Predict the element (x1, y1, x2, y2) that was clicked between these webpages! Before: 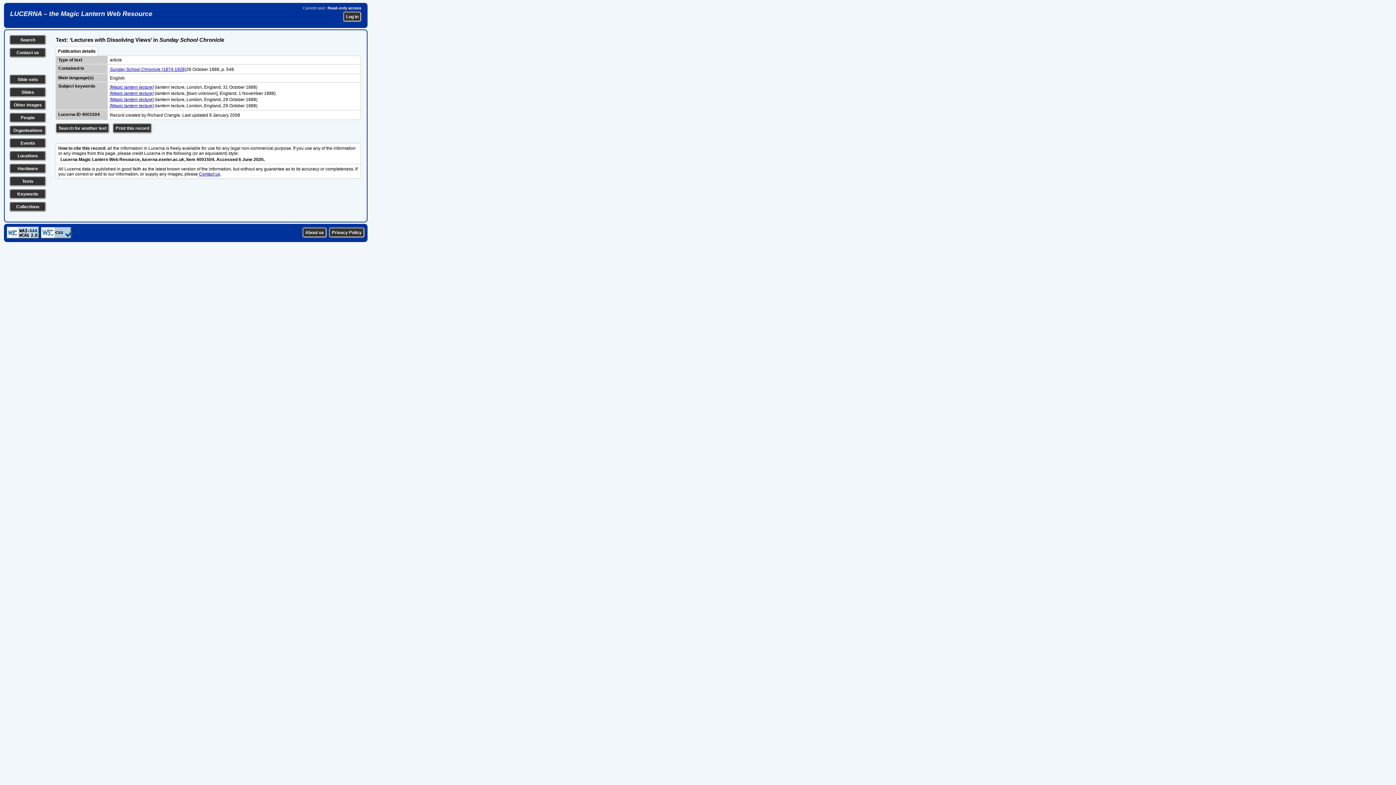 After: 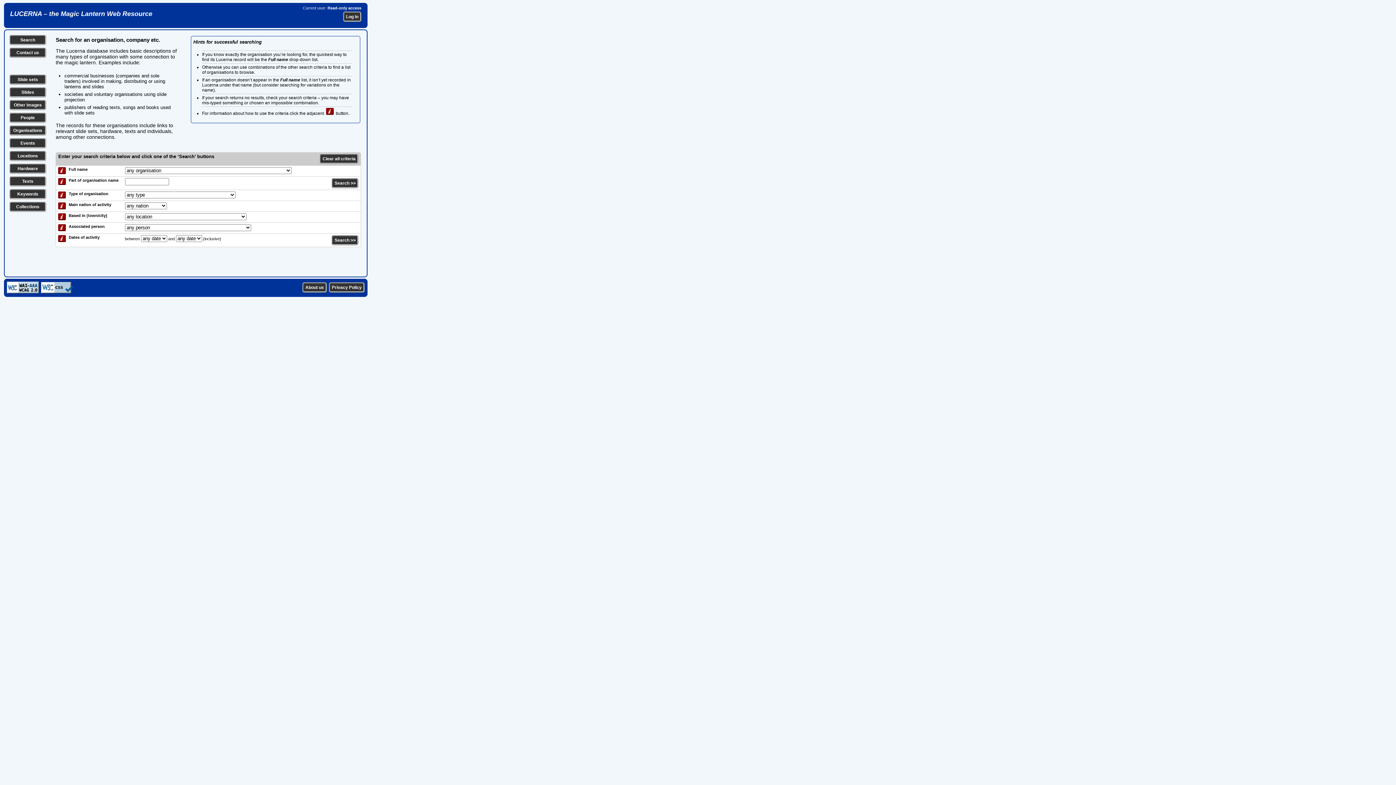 Action: label: Organisations bbox: (13, 128, 42, 133)